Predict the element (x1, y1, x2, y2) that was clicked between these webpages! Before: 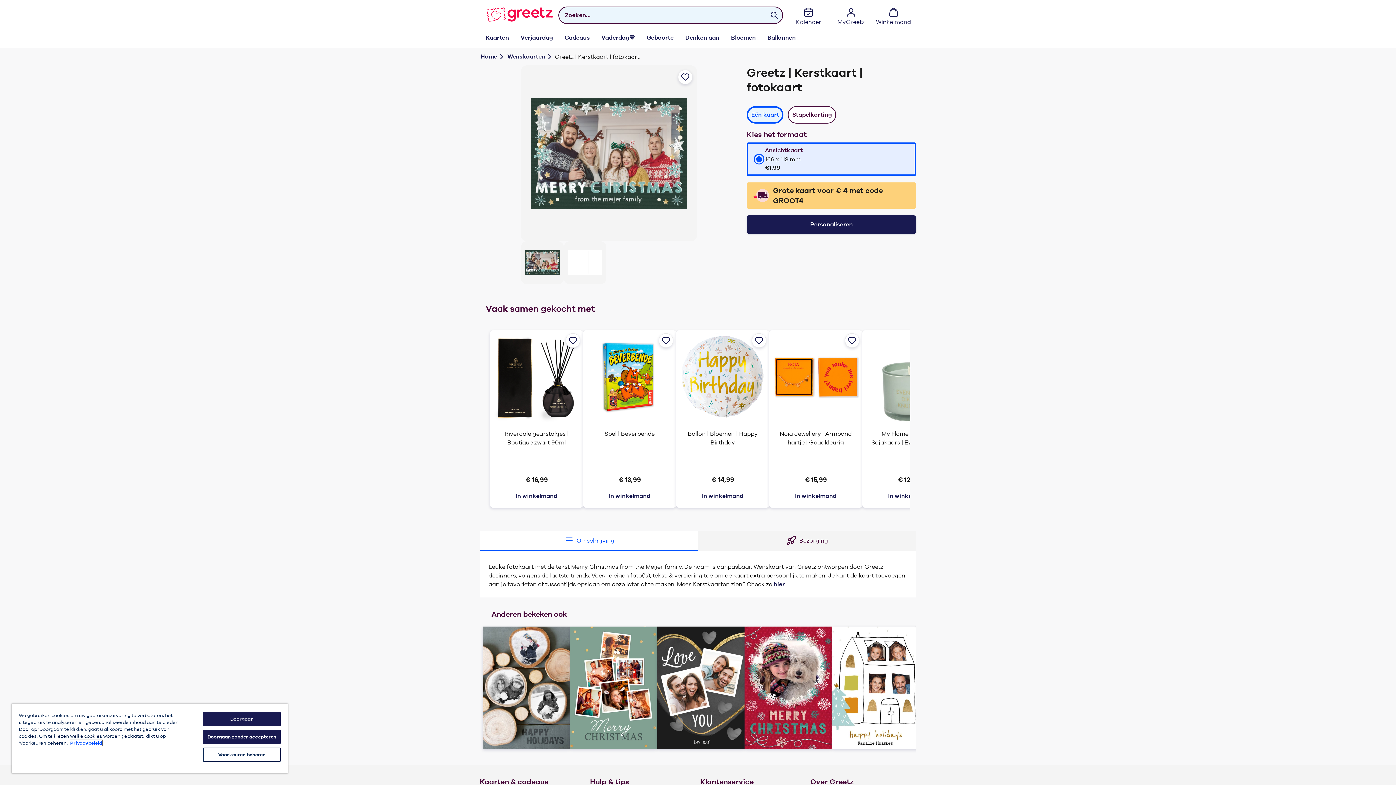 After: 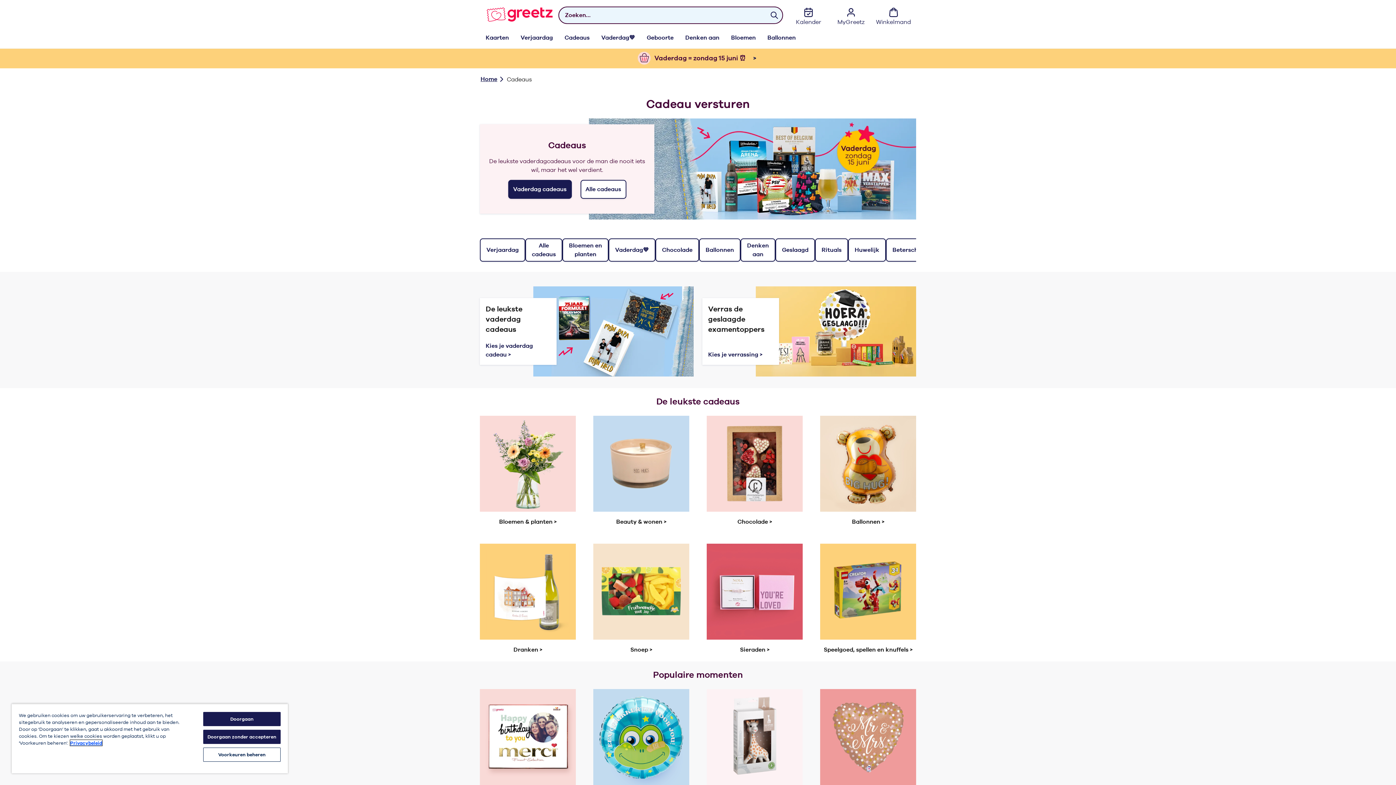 Action: bbox: (558, 27, 595, 48) label: Cadeaus